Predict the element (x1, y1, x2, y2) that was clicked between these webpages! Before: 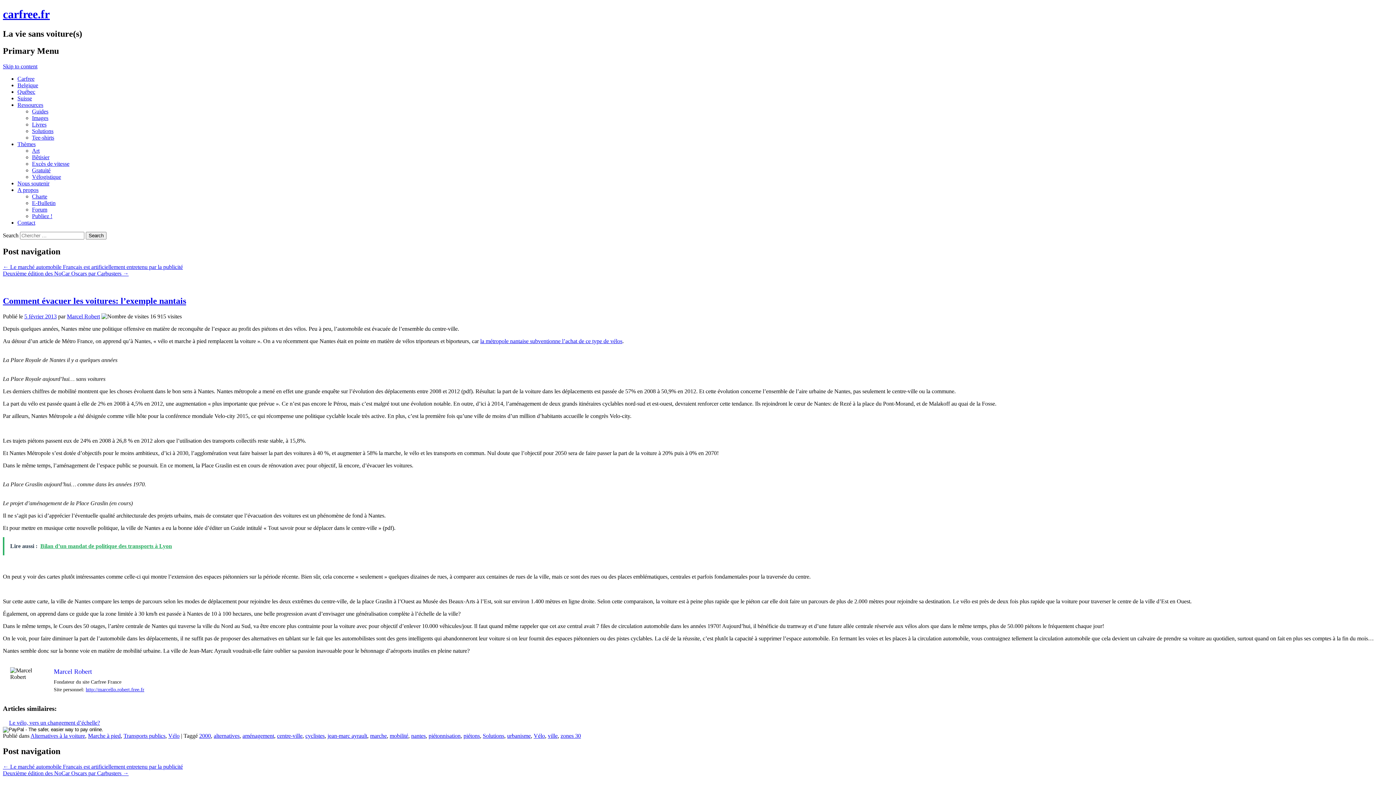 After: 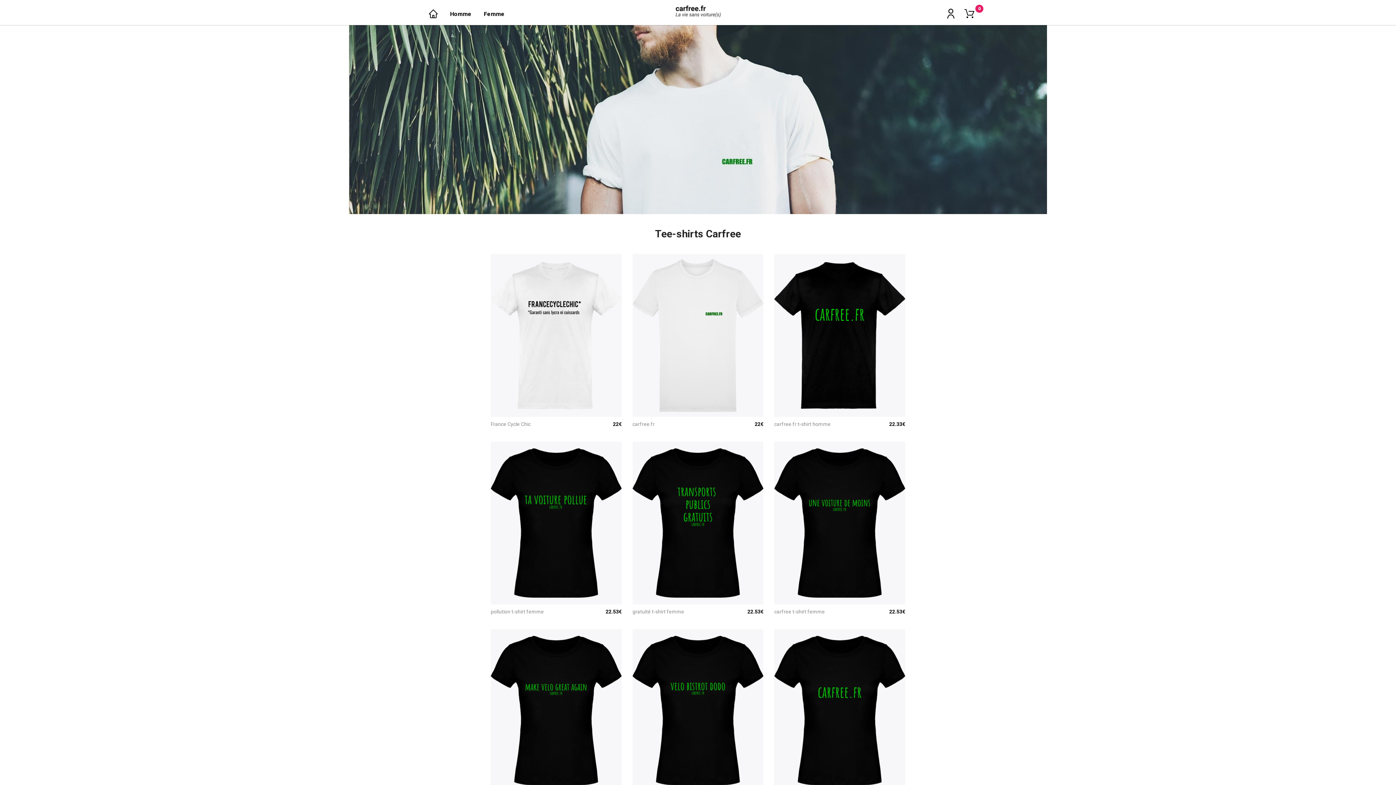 Action: bbox: (32, 134, 54, 140) label: Tee-shirts